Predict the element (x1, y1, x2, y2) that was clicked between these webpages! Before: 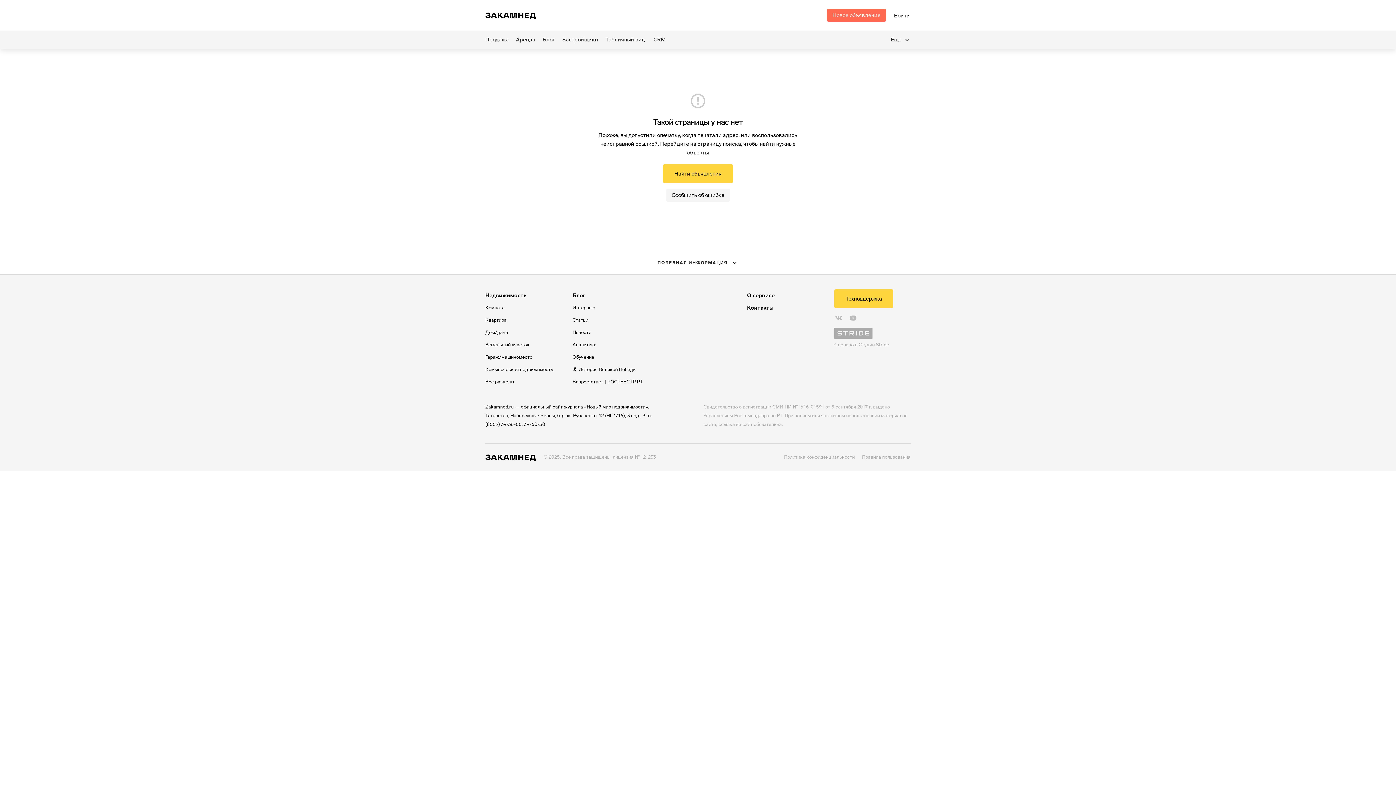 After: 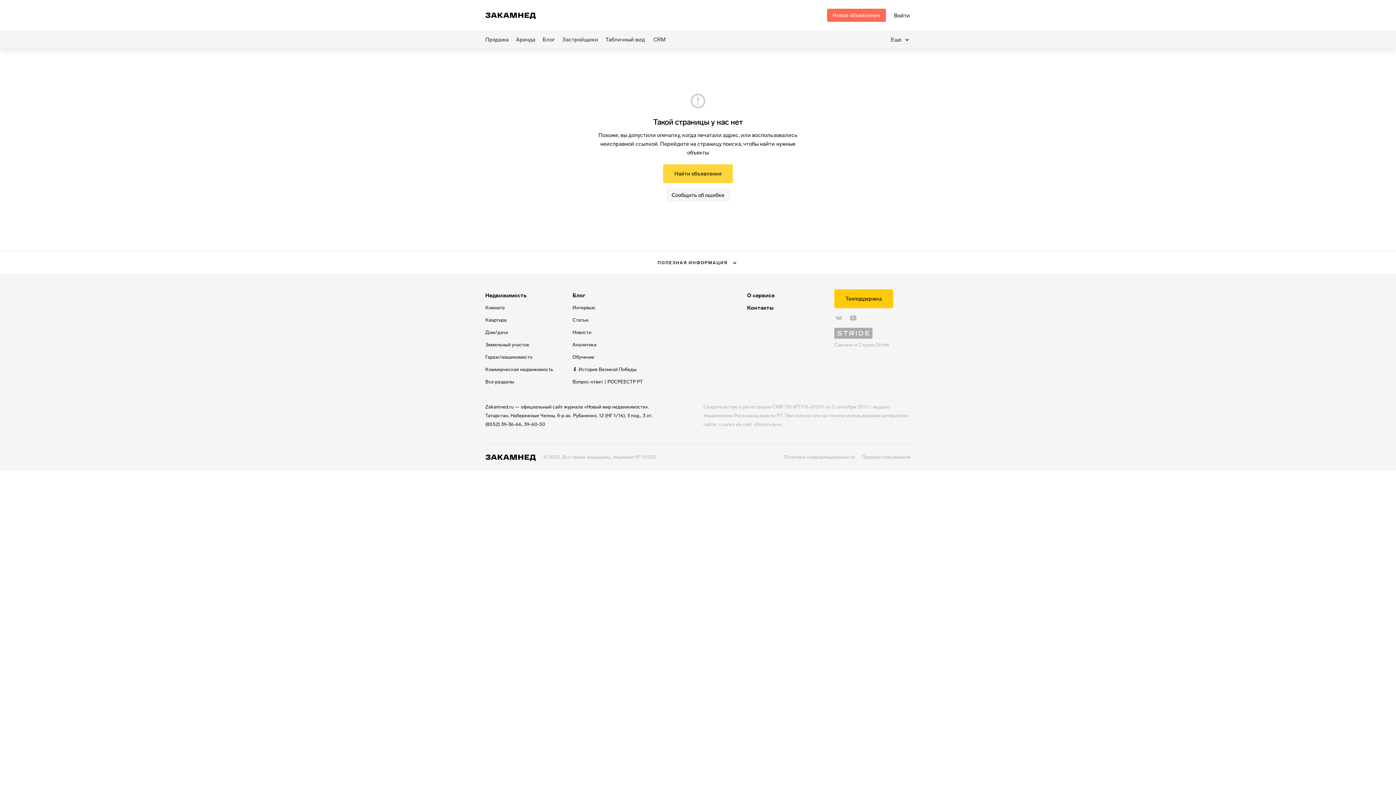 Action: label: Техподдержка bbox: (834, 289, 893, 308)